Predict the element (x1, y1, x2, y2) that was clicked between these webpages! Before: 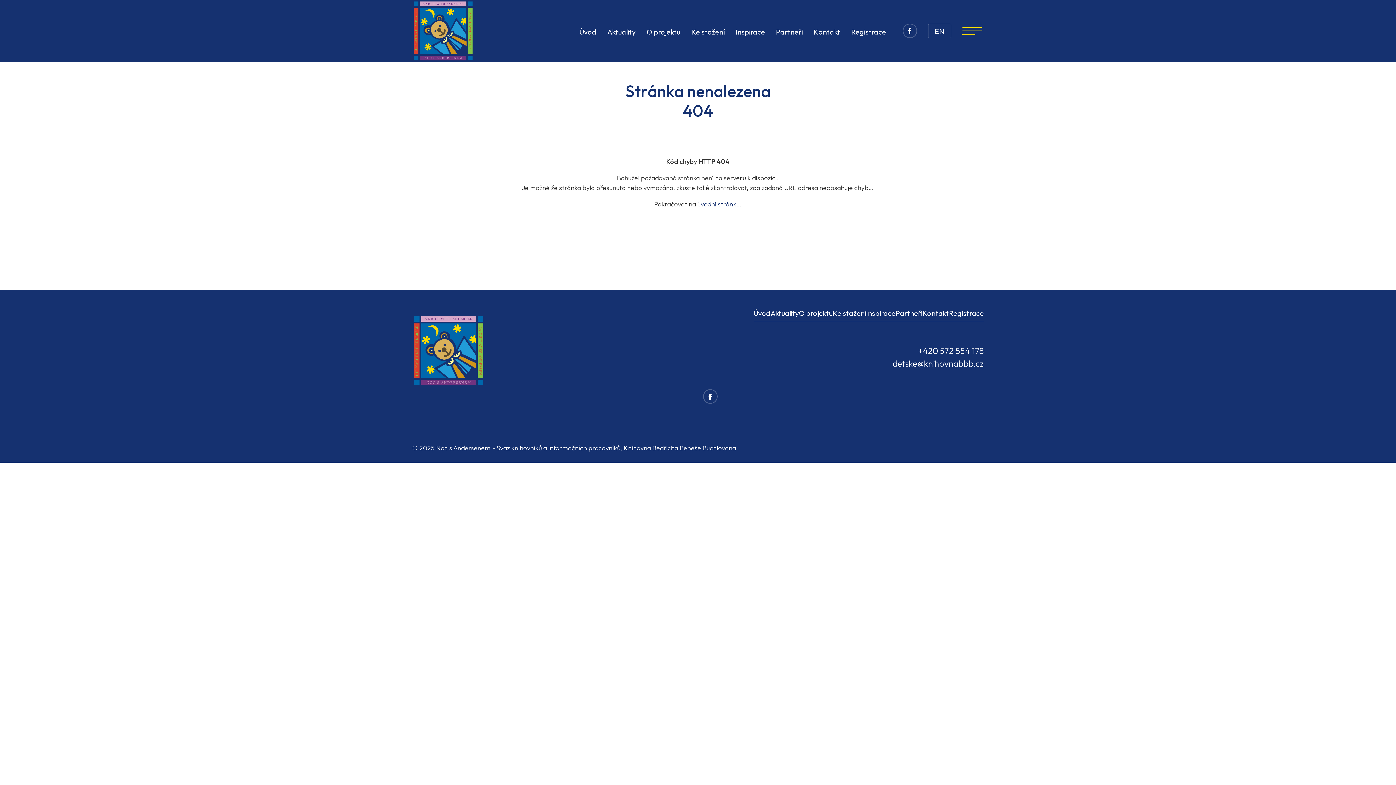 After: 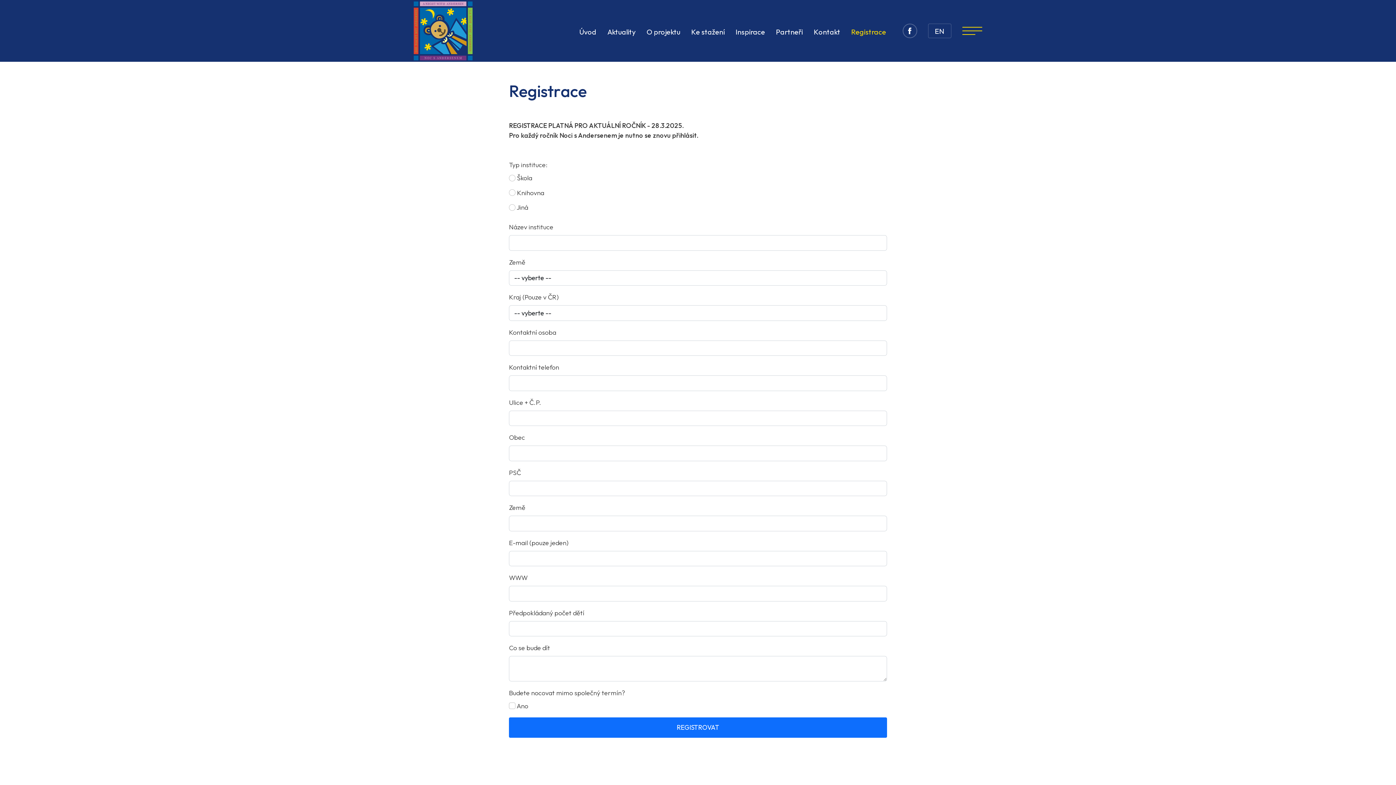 Action: label: Registrace bbox: (847, 0, 890, 61)